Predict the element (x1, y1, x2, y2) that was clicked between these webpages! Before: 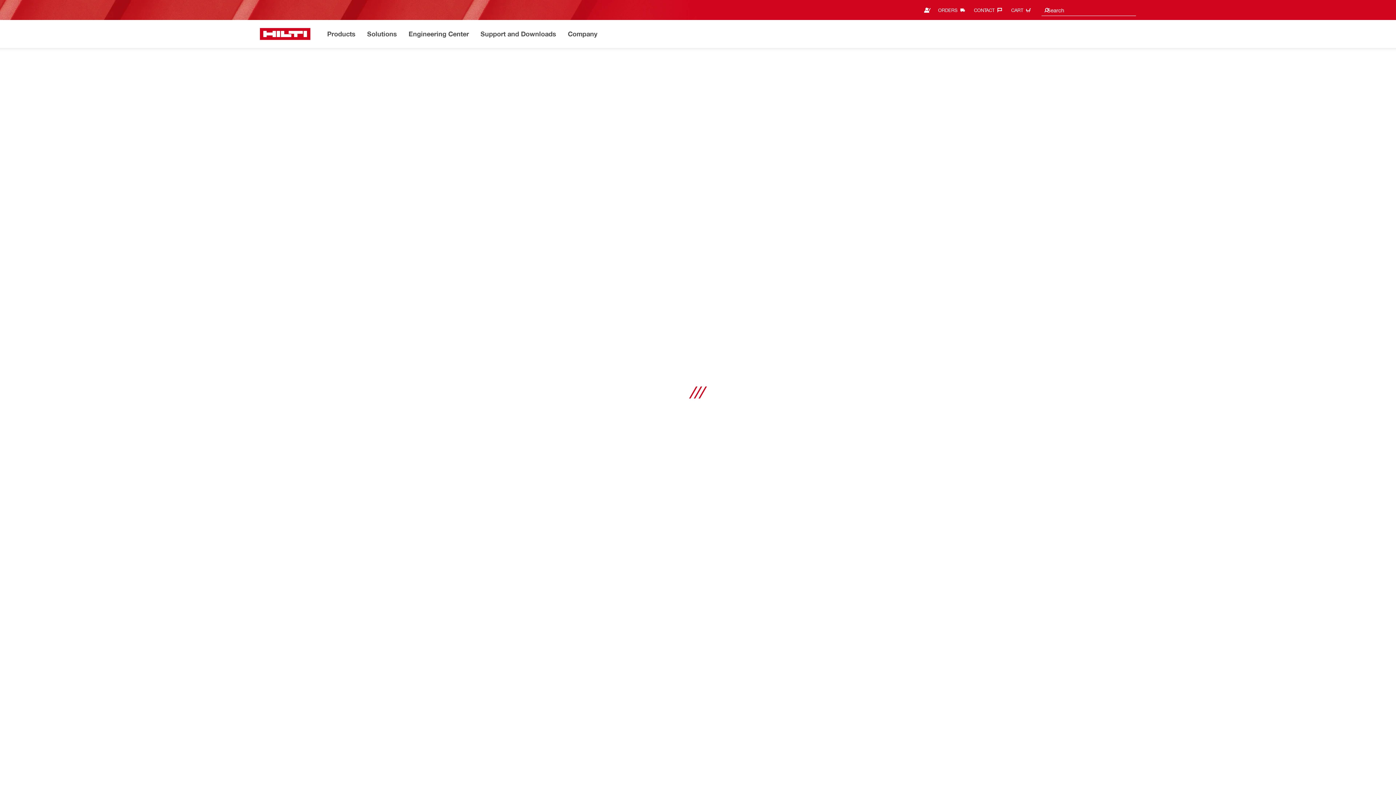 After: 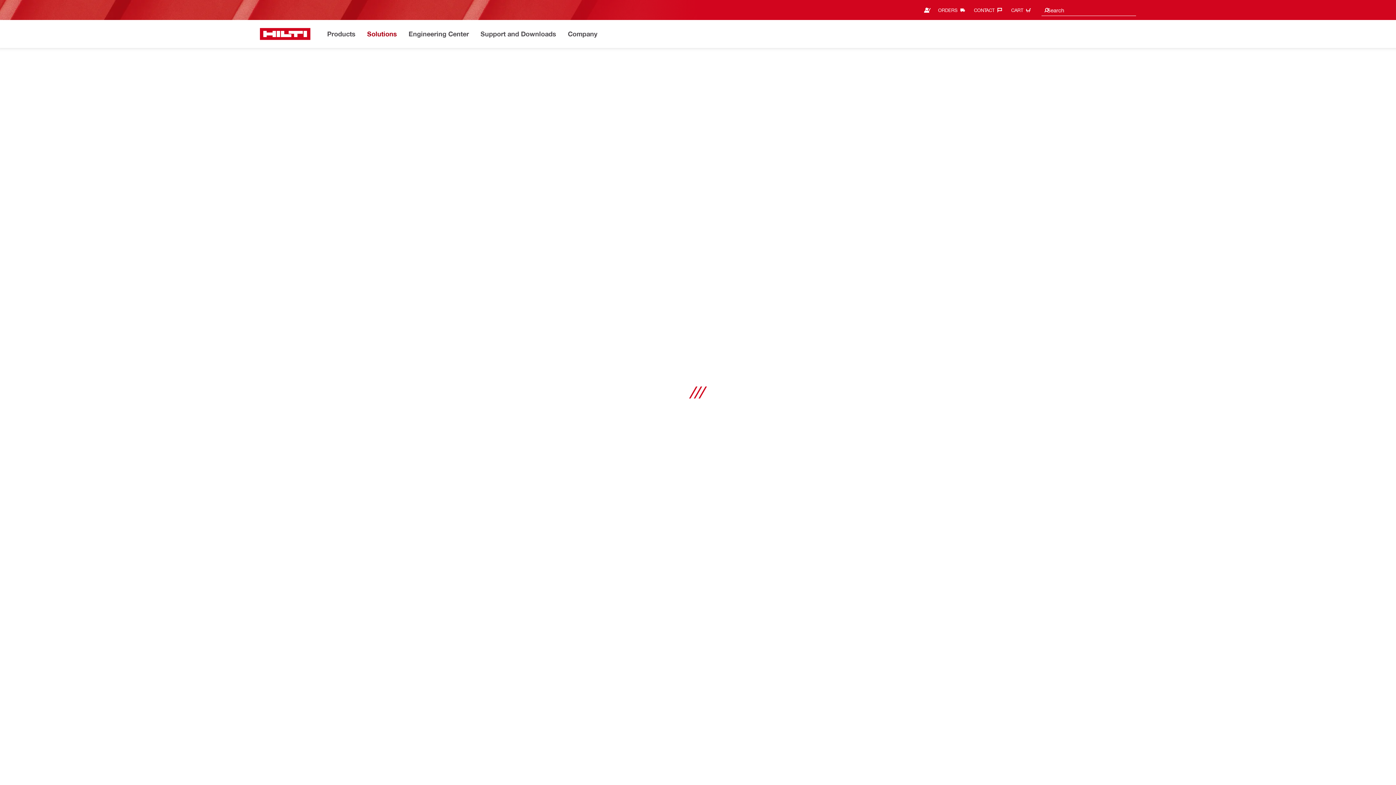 Action: label: Solutions bbox: (366, 28, 397, 40)